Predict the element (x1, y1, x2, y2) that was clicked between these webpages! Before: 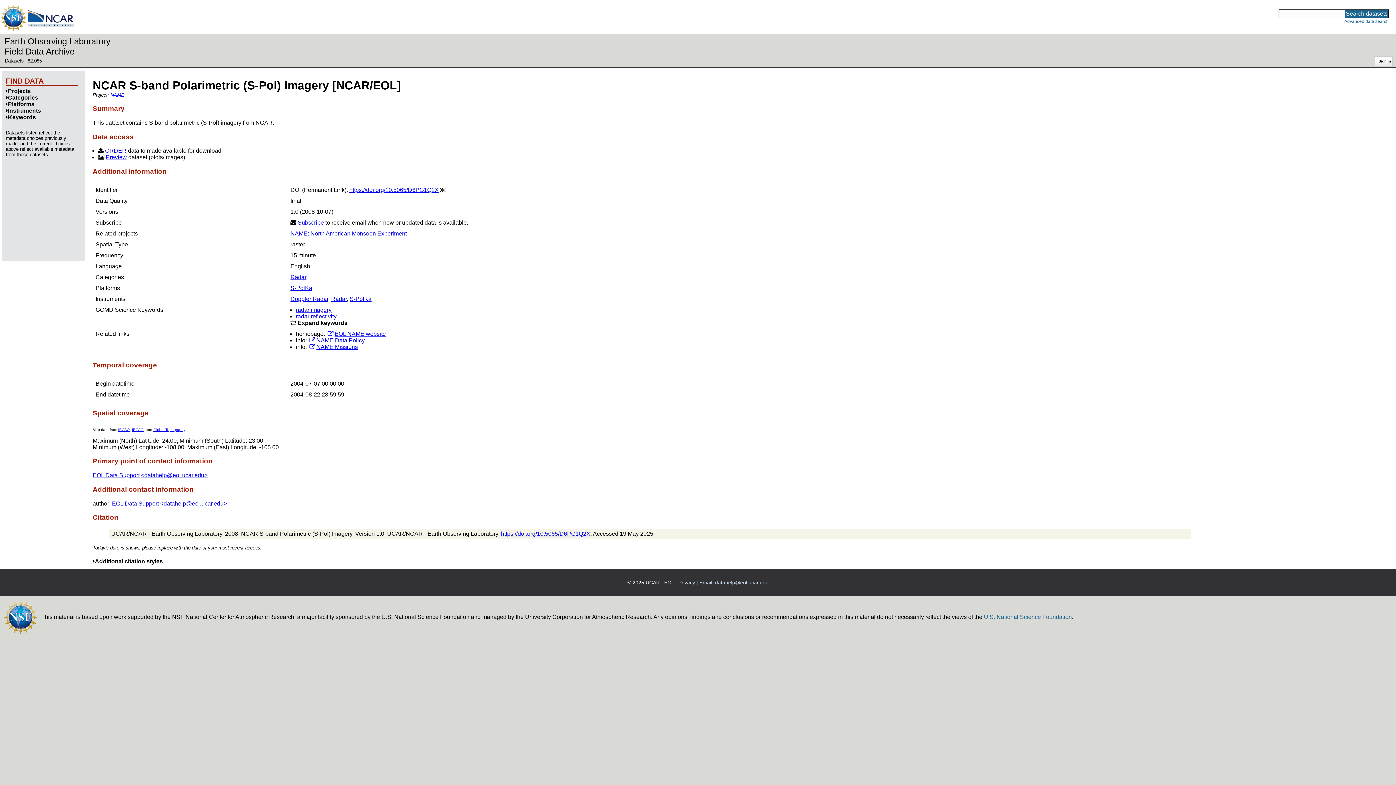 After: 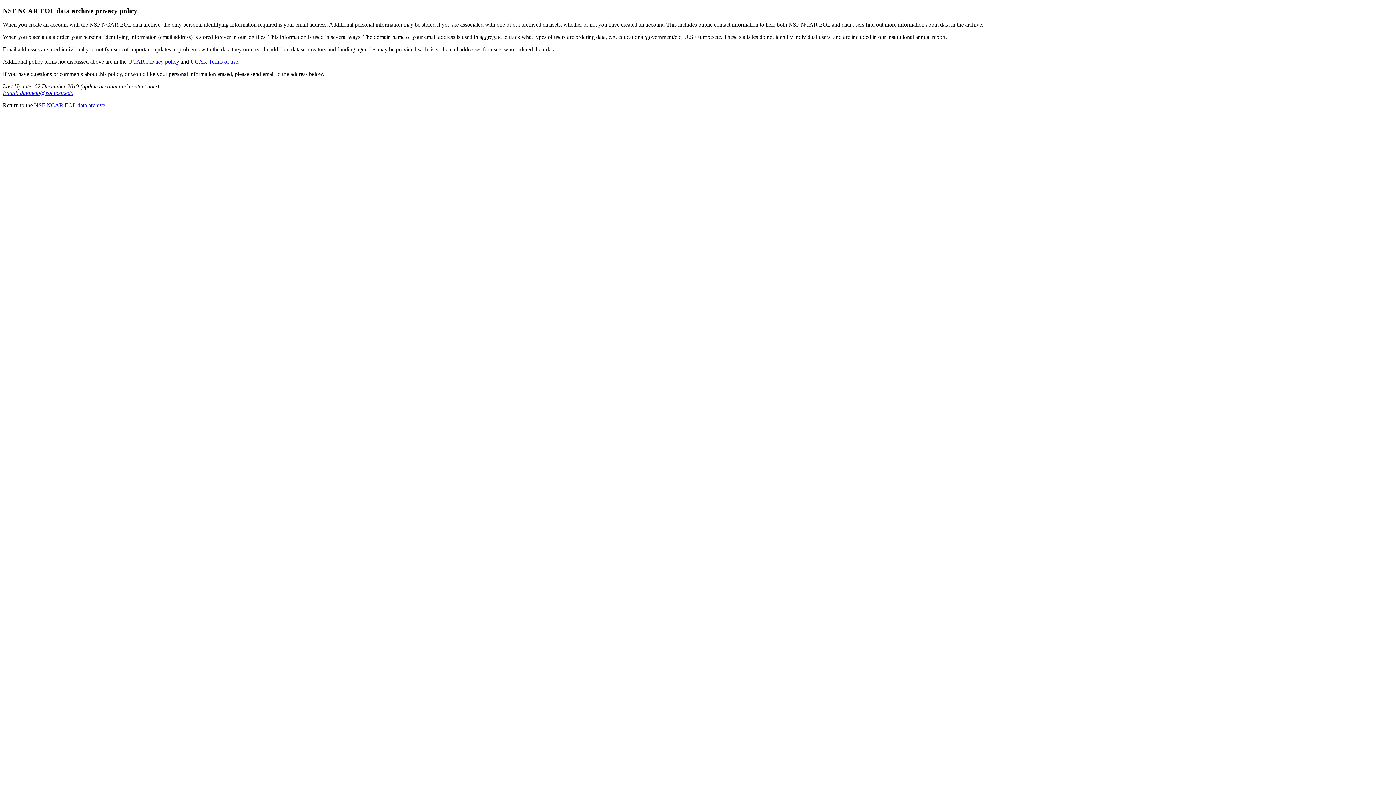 Action: bbox: (678, 580, 695, 585) label: Privacy